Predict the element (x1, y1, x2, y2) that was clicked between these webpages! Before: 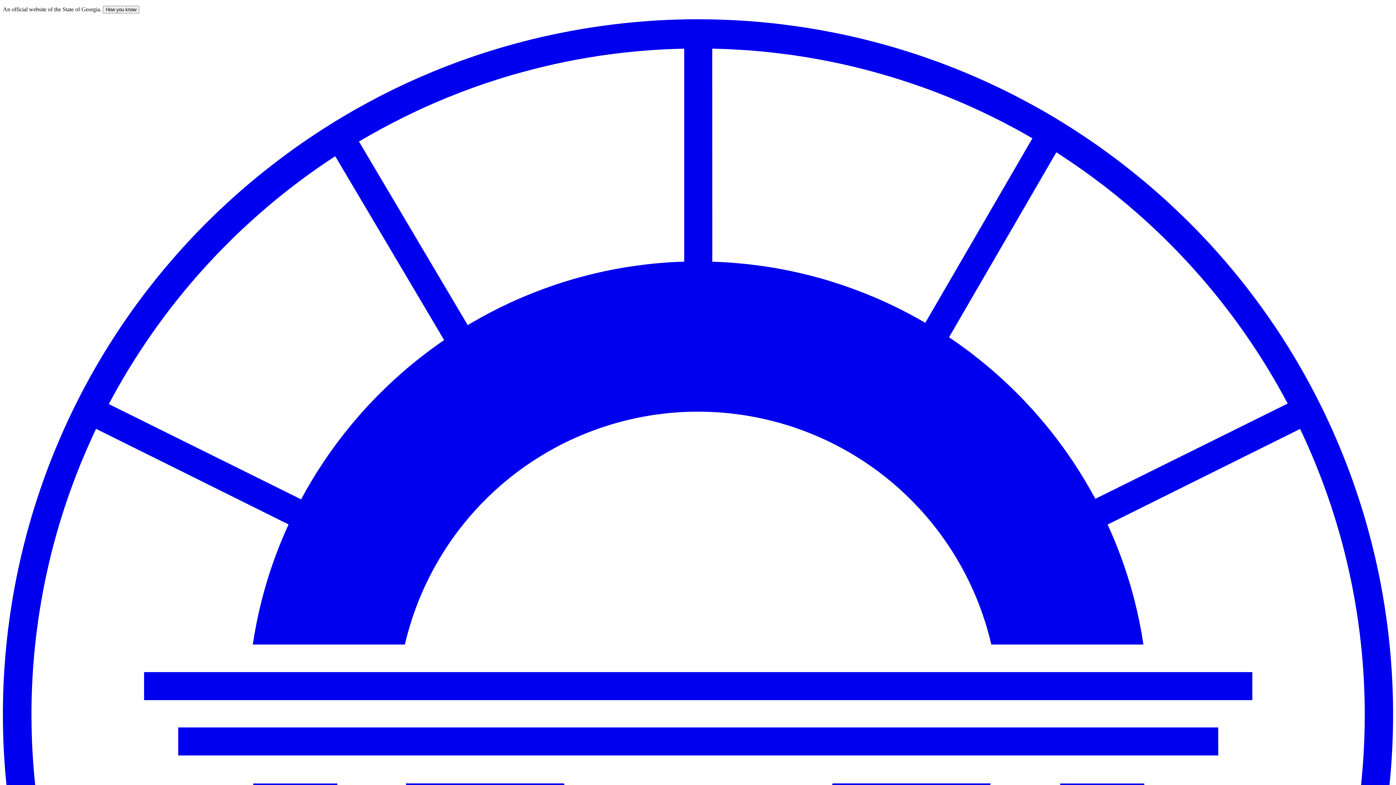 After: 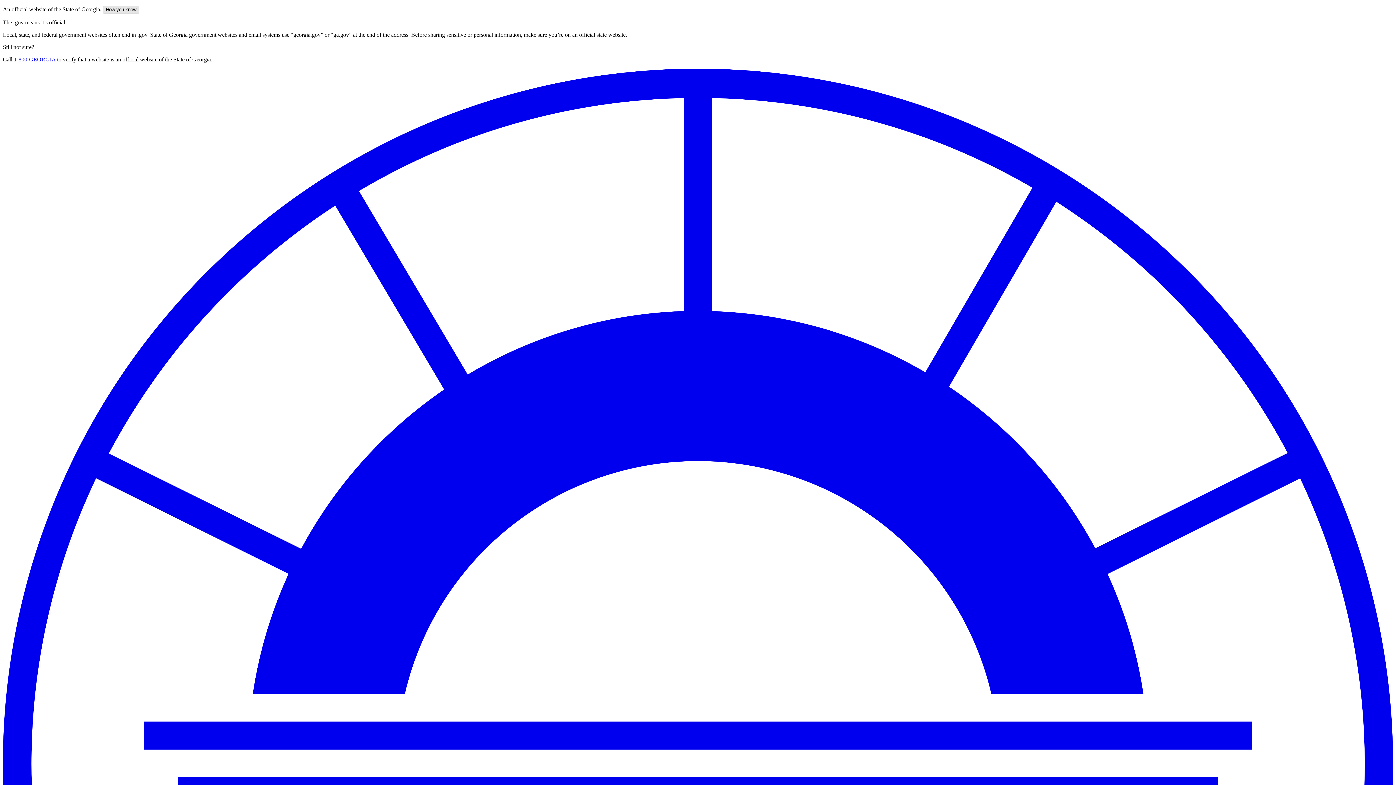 Action: label: How you know bbox: (102, 5, 139, 13)